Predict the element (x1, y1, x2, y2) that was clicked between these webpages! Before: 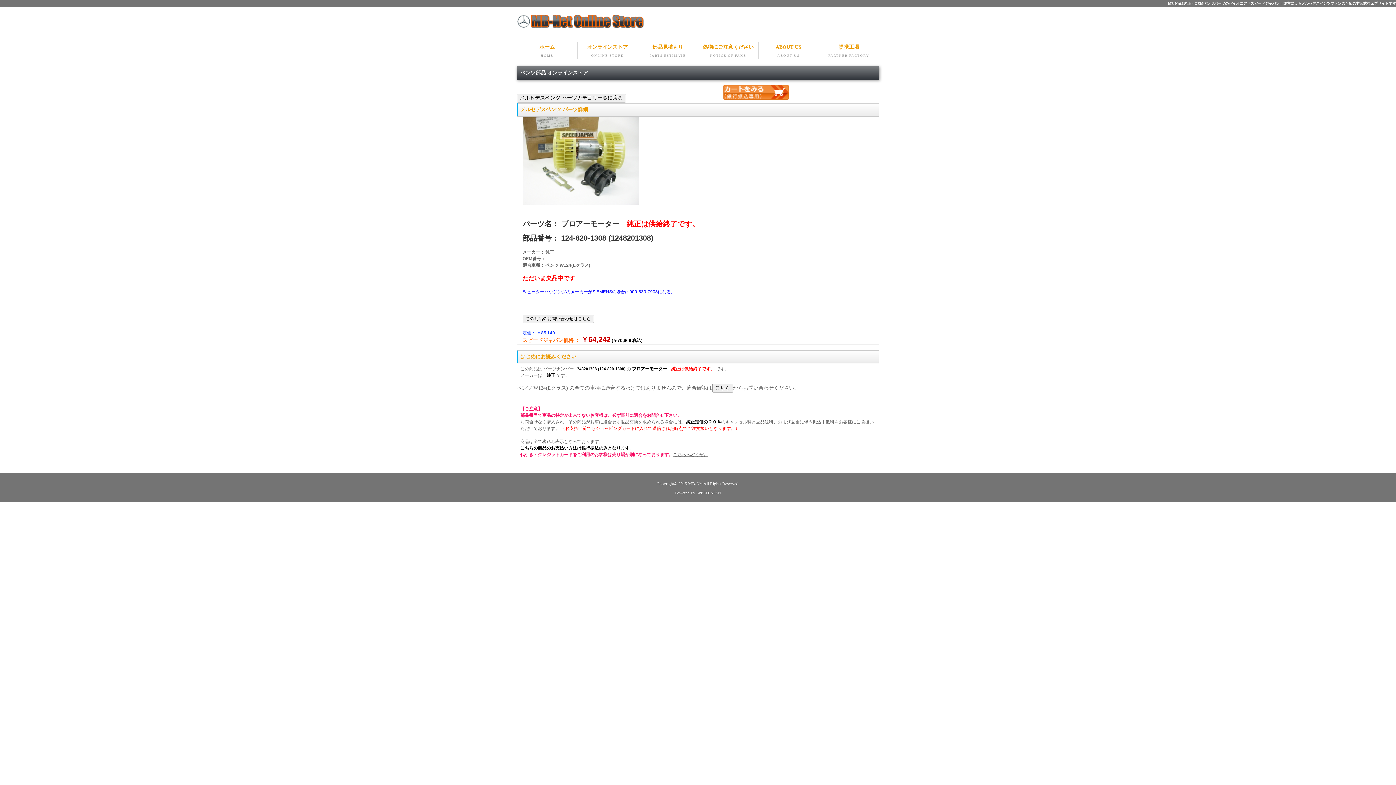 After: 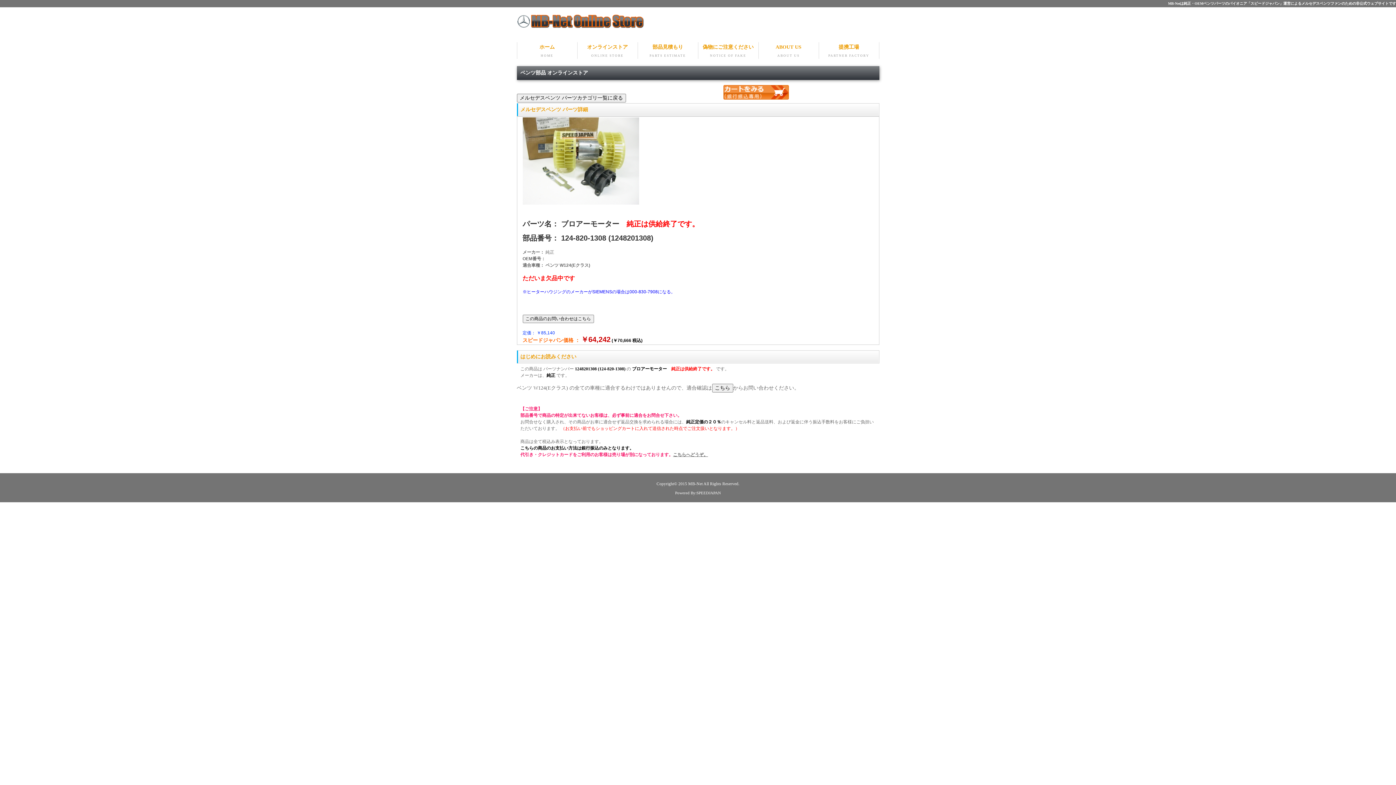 Action: label: Powered By:SPEEDJAPAN bbox: (675, 490, 721, 495)